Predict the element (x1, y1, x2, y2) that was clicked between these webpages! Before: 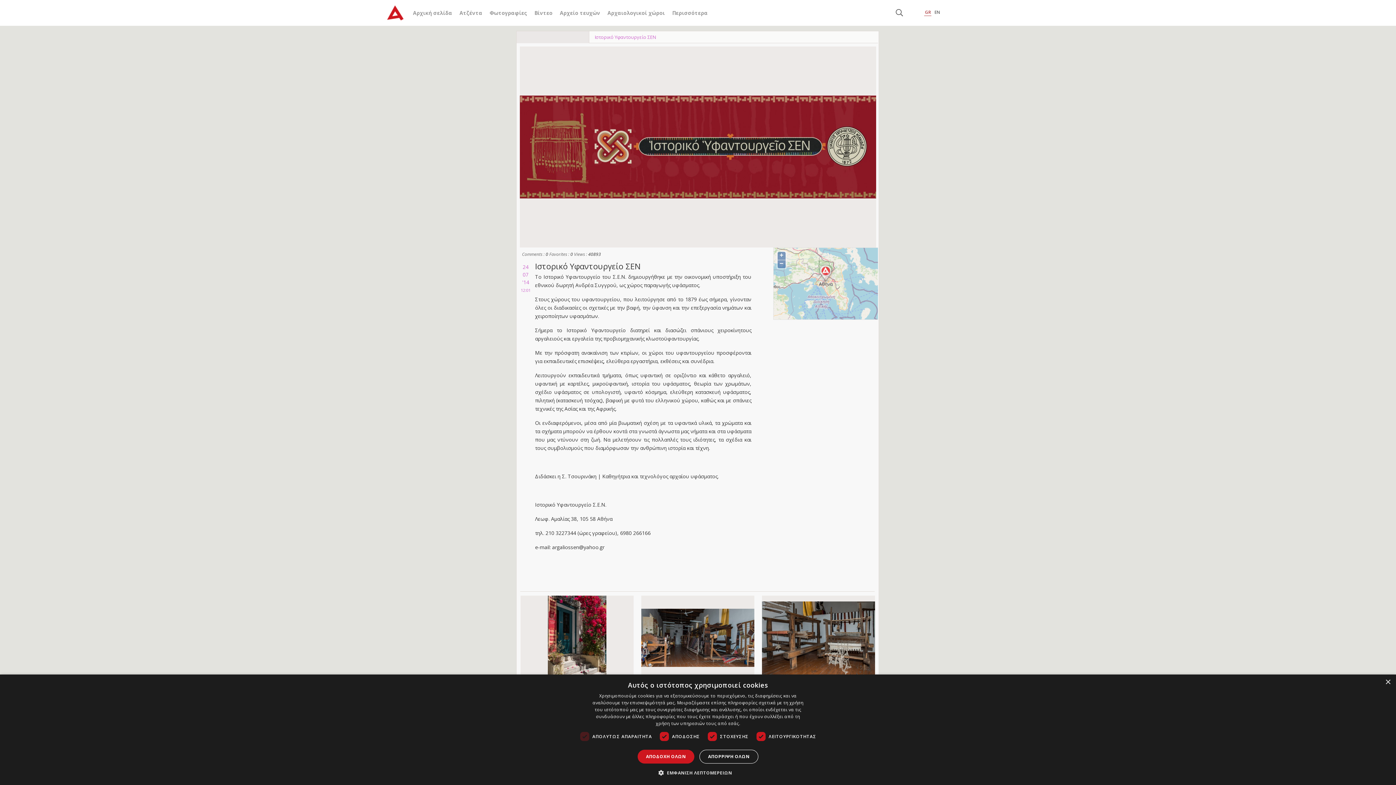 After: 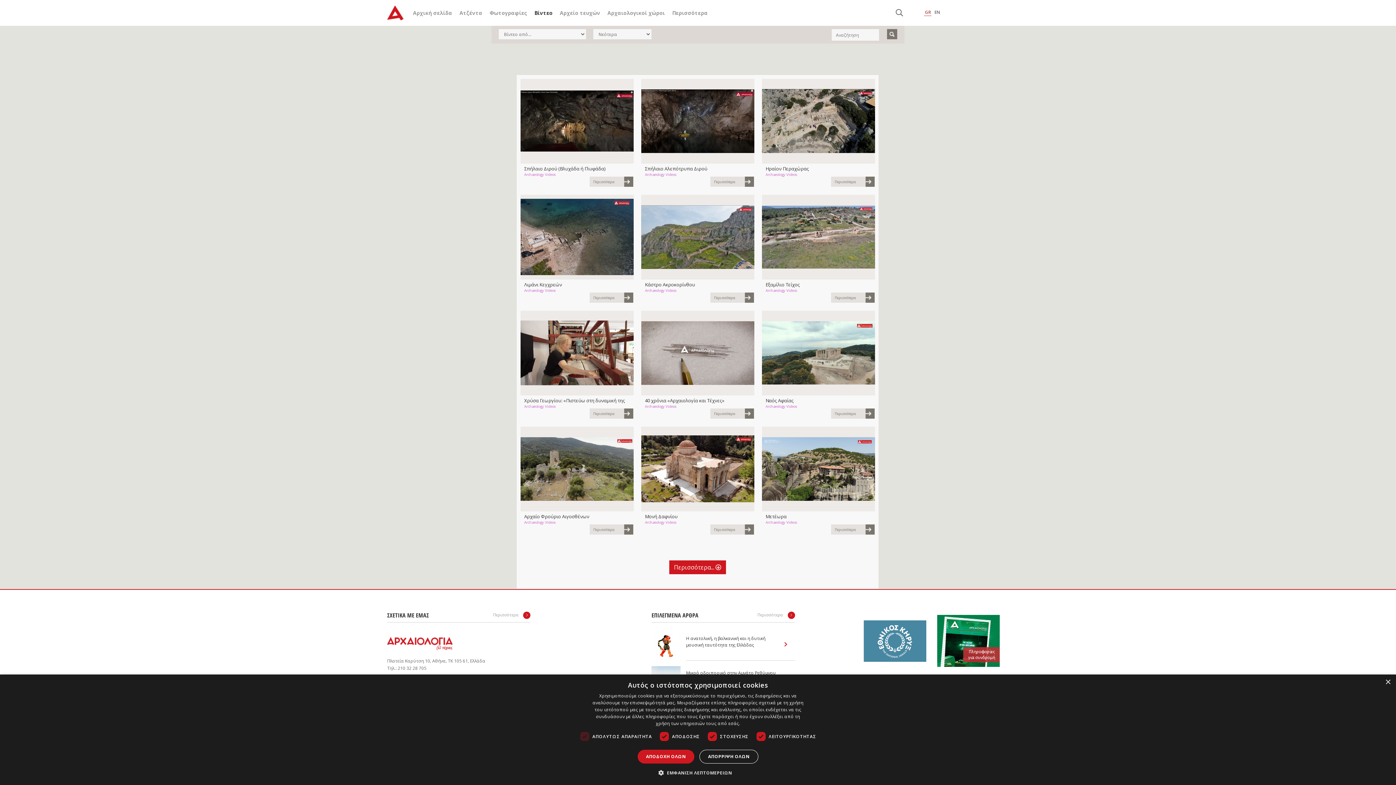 Action: bbox: (534, 9, 552, 16) label: Βίντεο